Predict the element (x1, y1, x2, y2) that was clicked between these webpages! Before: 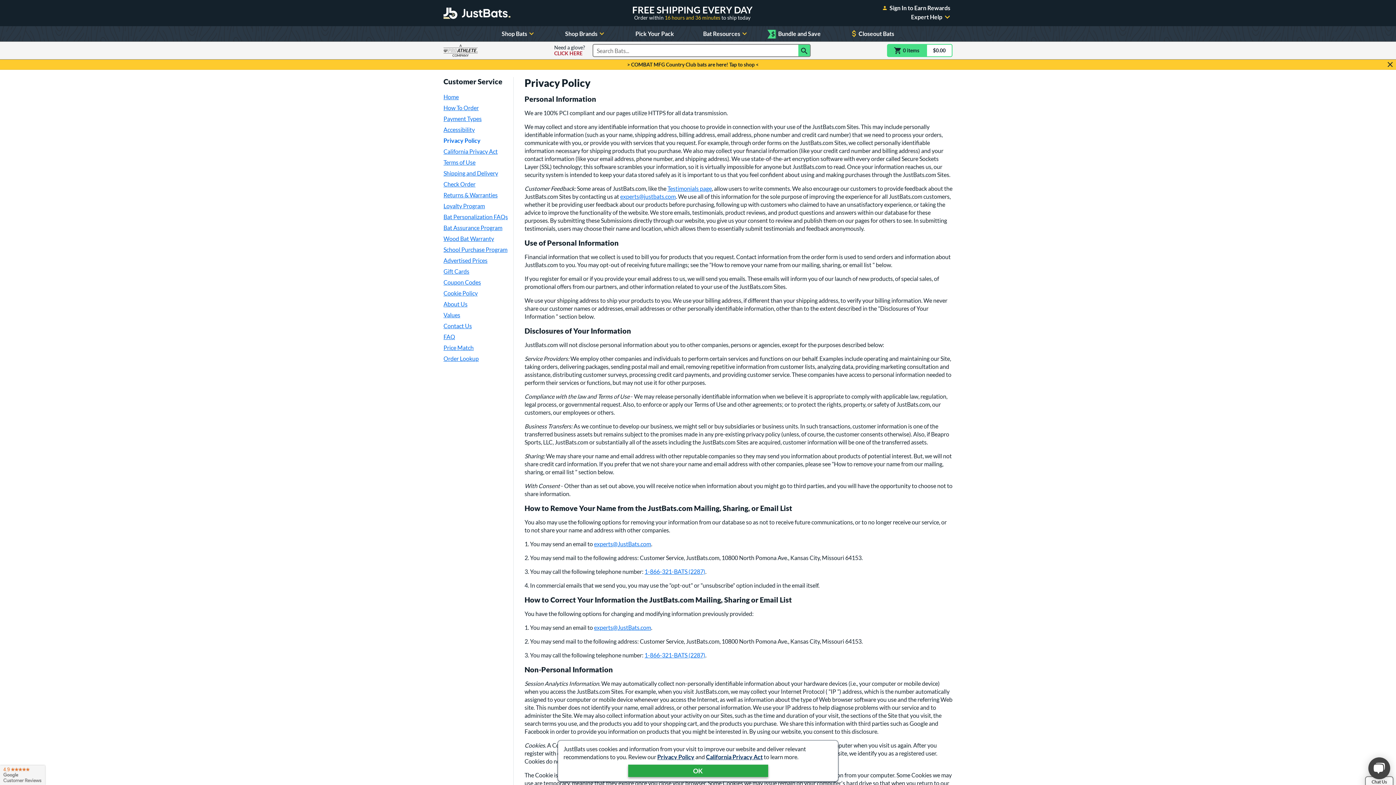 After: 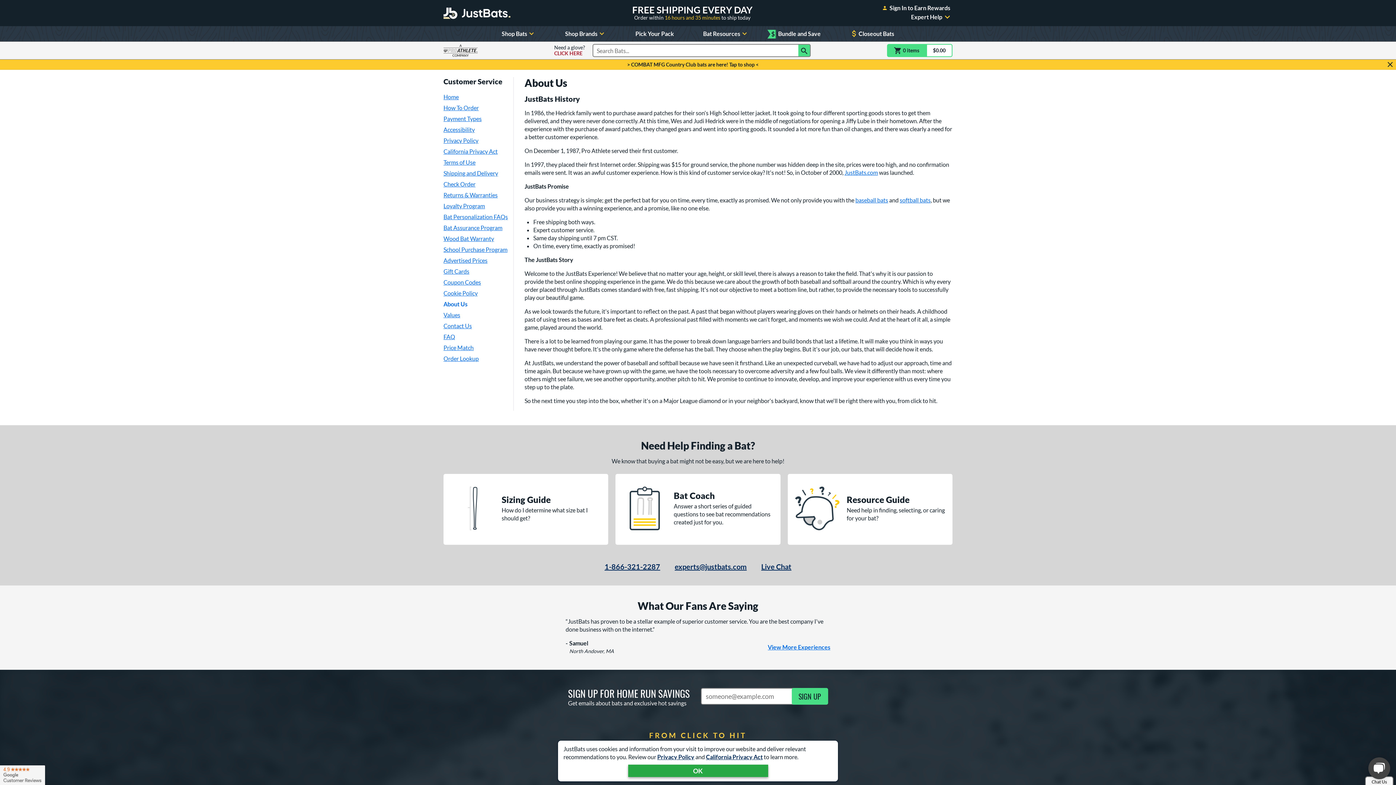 Action: label: About Us bbox: (443, 300, 467, 307)